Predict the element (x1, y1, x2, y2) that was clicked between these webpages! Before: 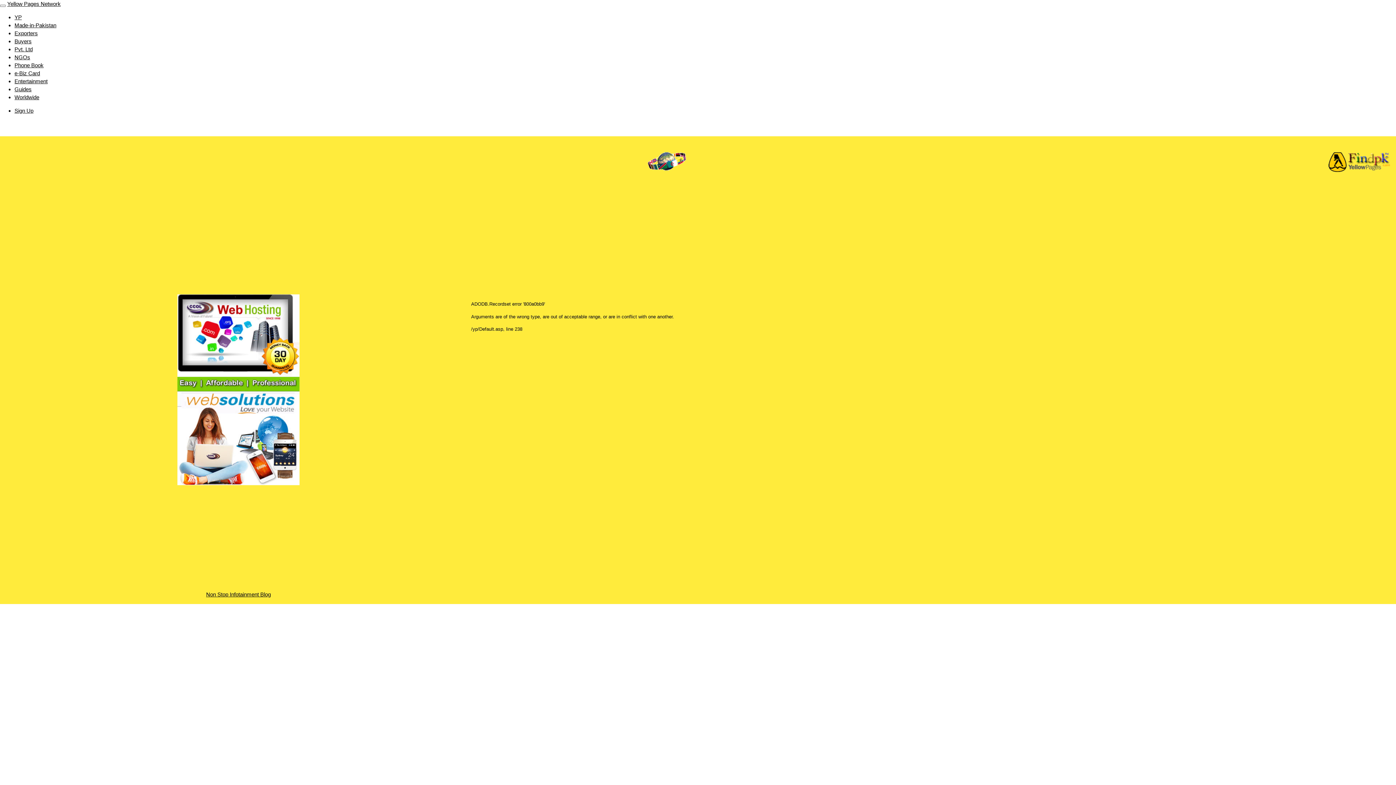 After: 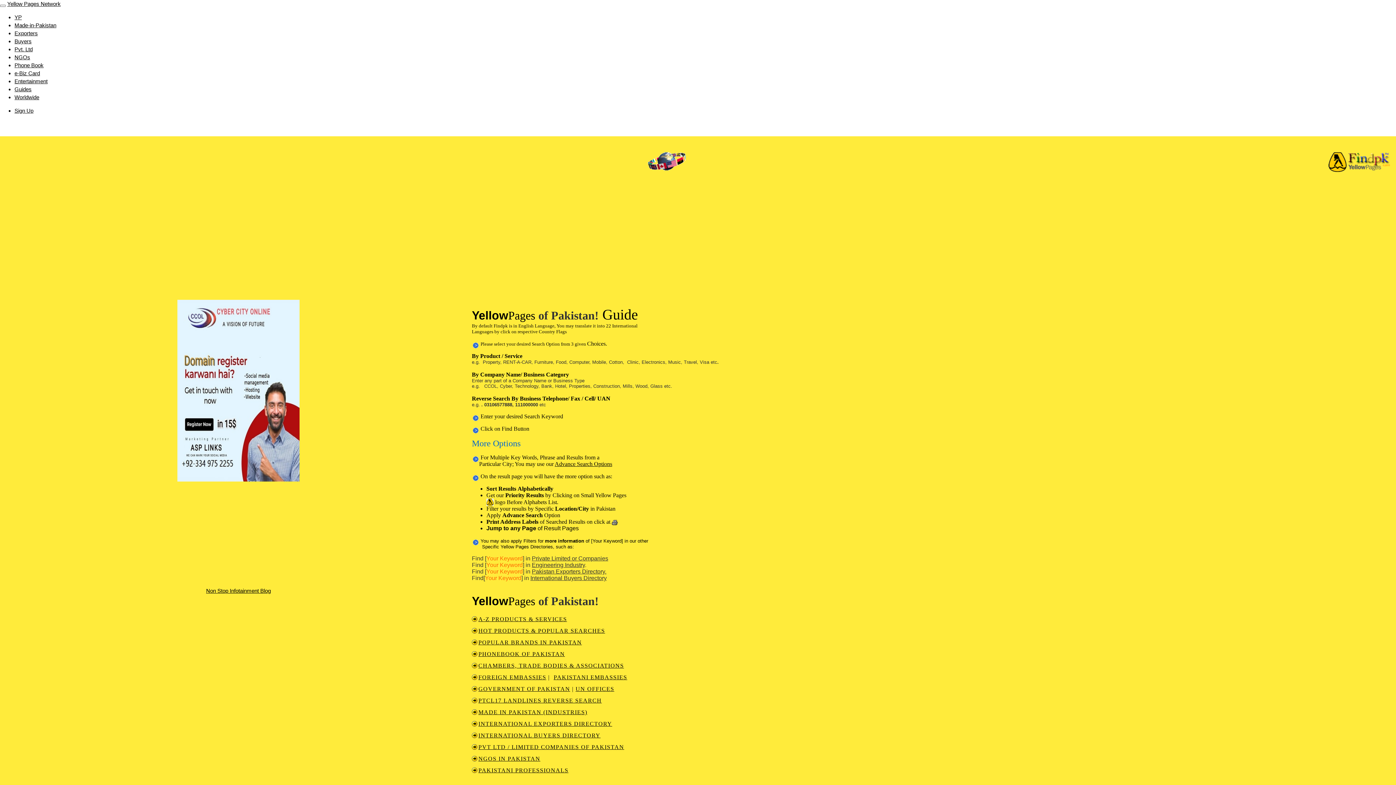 Action: label: YP bbox: (14, 14, 21, 20)